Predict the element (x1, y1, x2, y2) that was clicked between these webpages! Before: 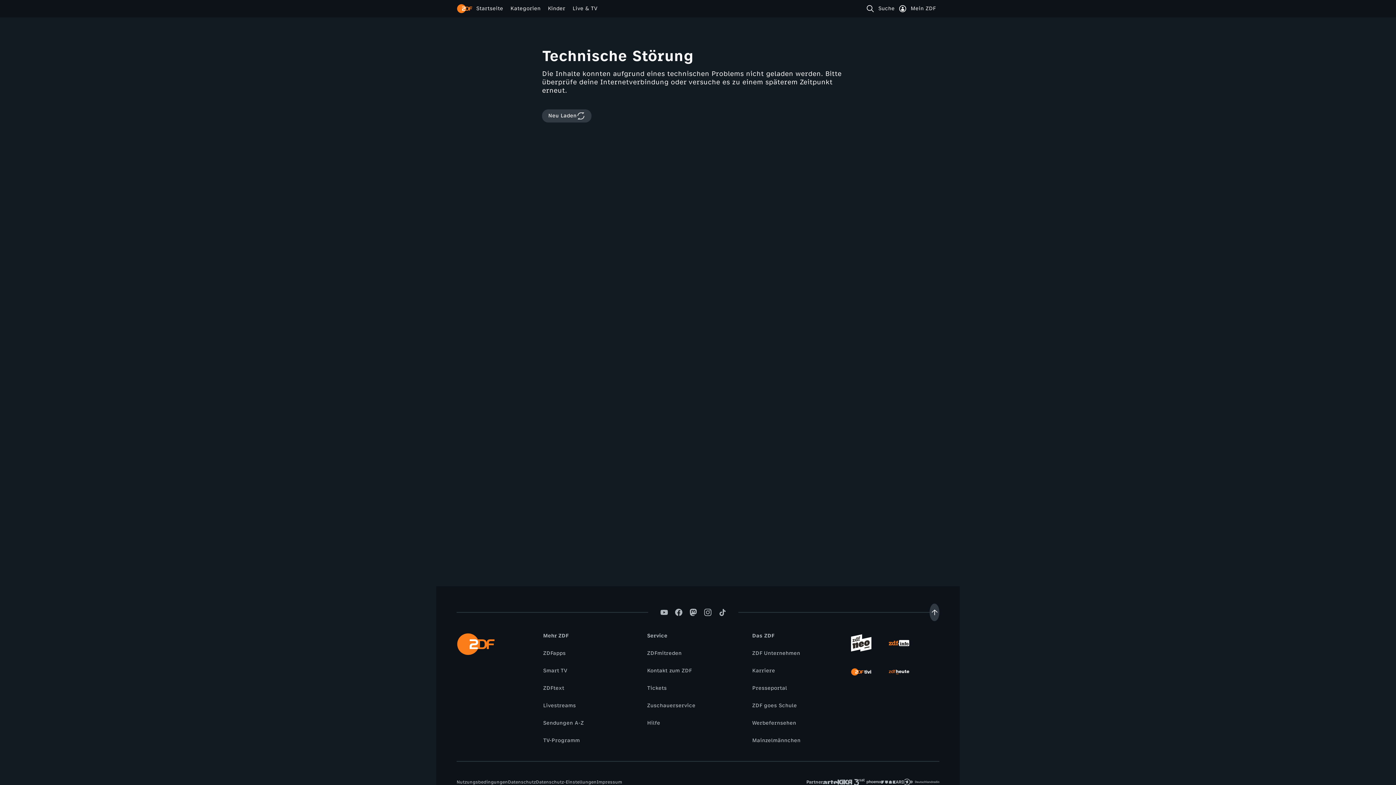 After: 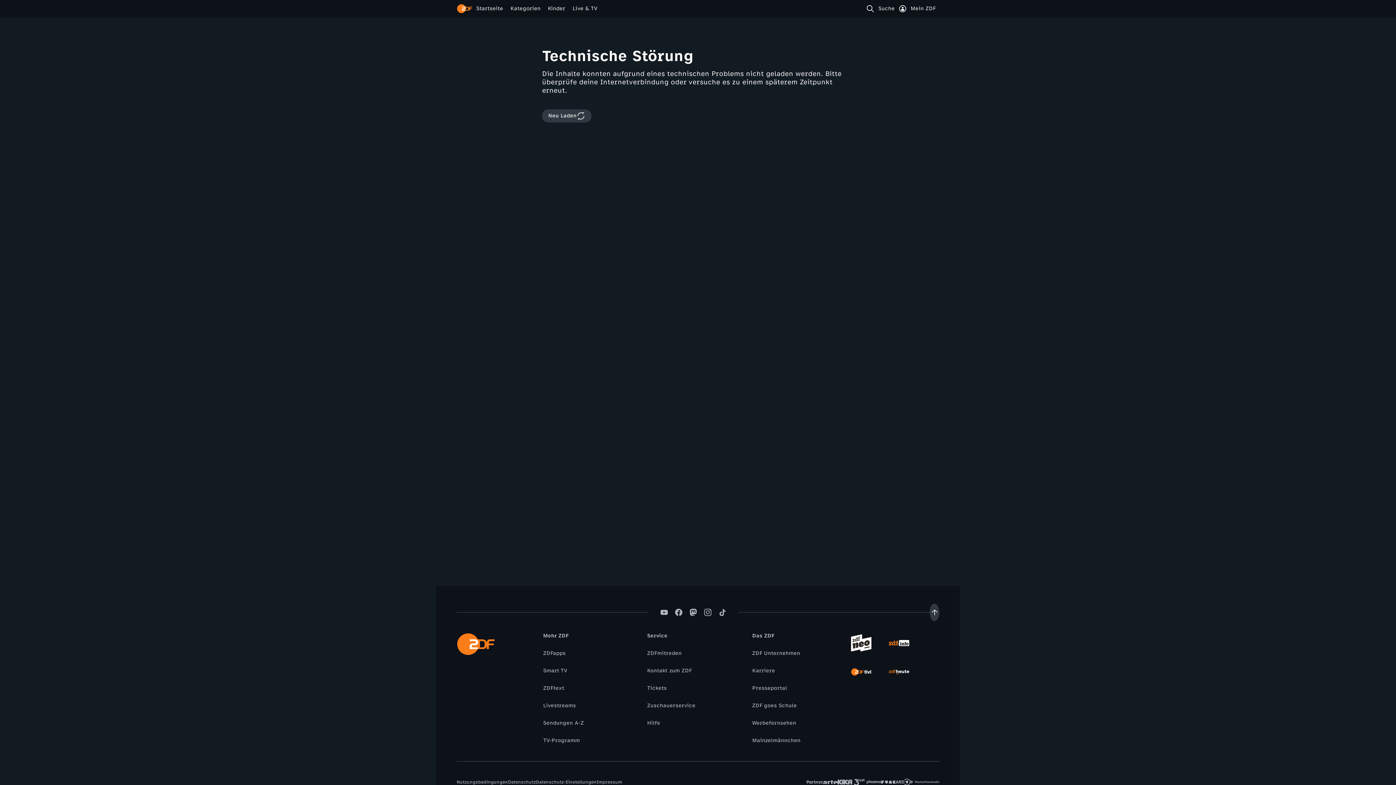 Action: label: Hilfe bbox: (643, 719, 664, 727)